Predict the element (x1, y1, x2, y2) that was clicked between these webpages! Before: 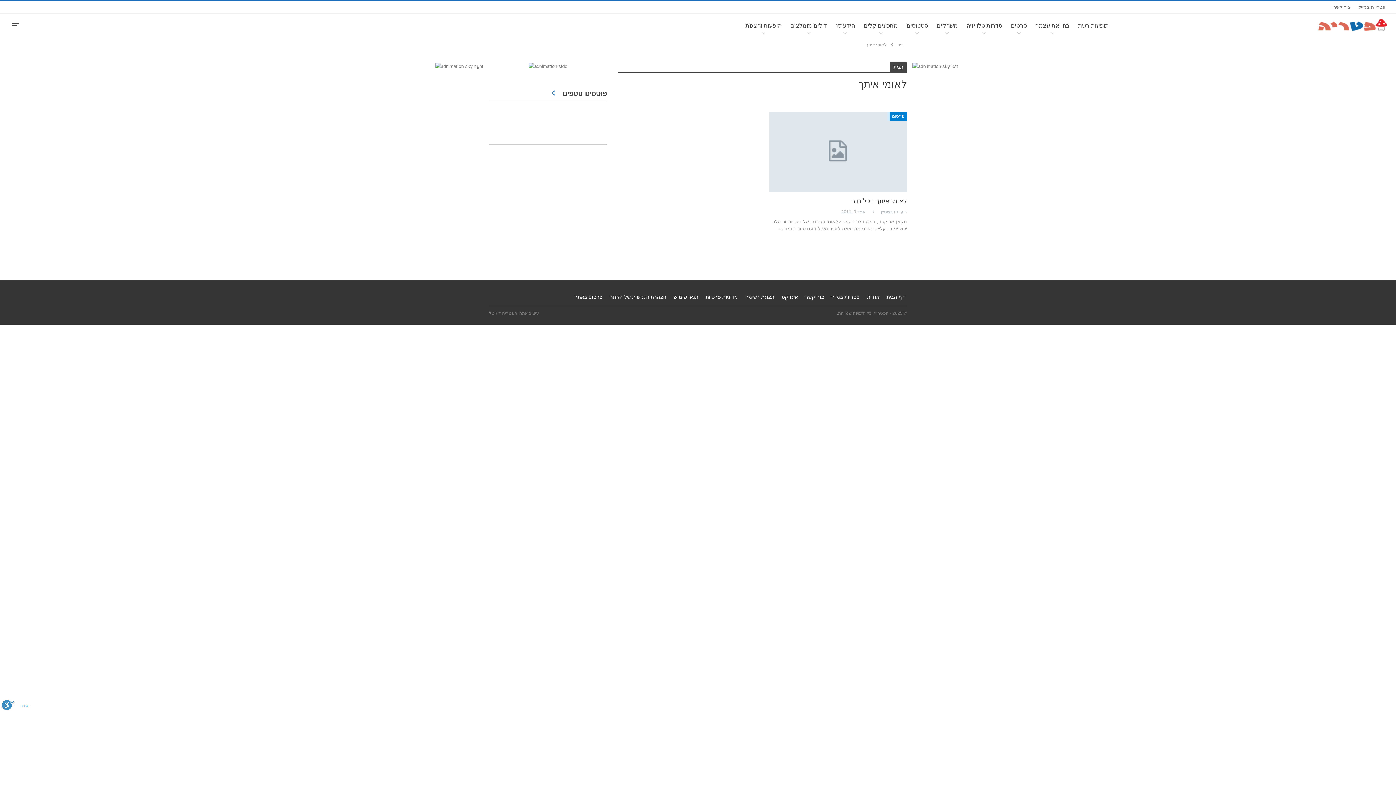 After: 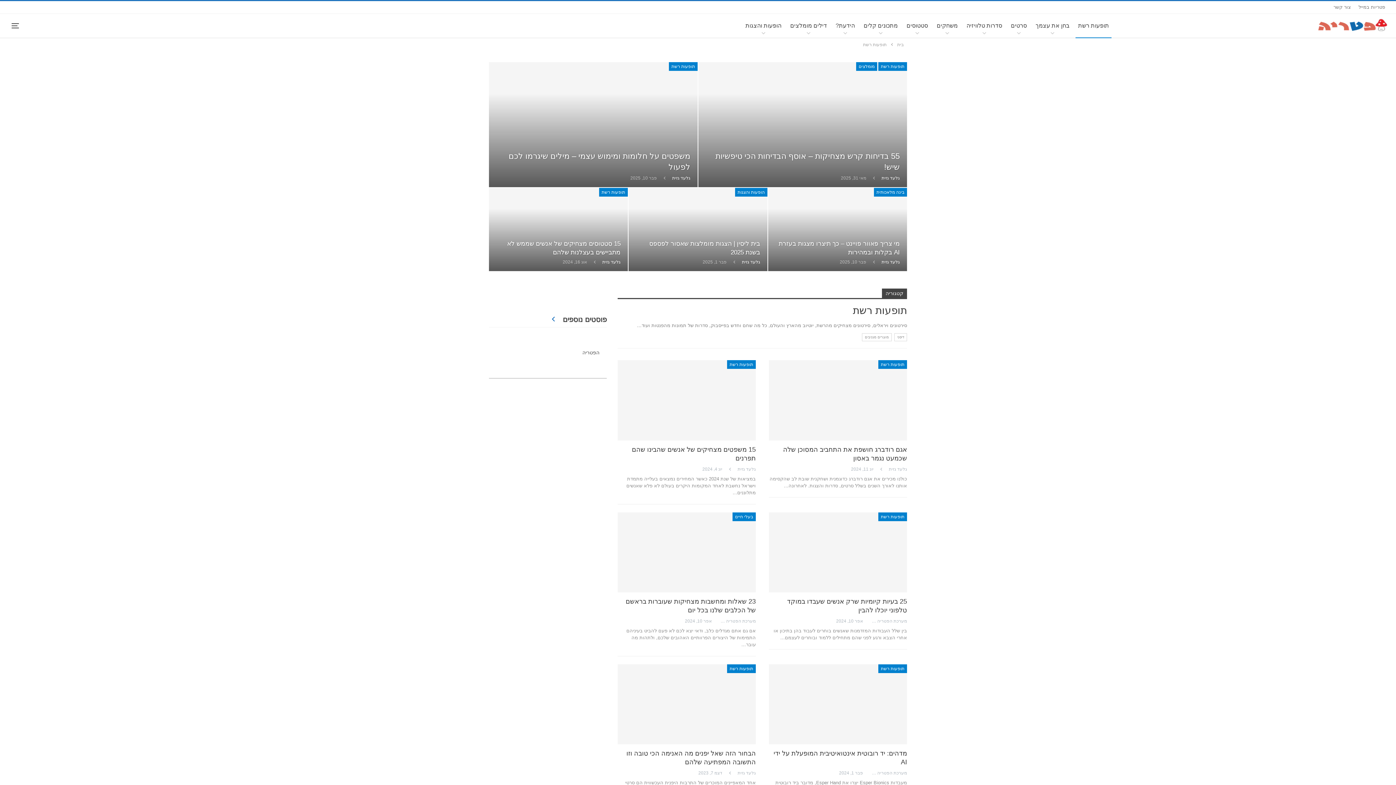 Action: label: תופעות רשת bbox: (1075, 13, 1111, 37)